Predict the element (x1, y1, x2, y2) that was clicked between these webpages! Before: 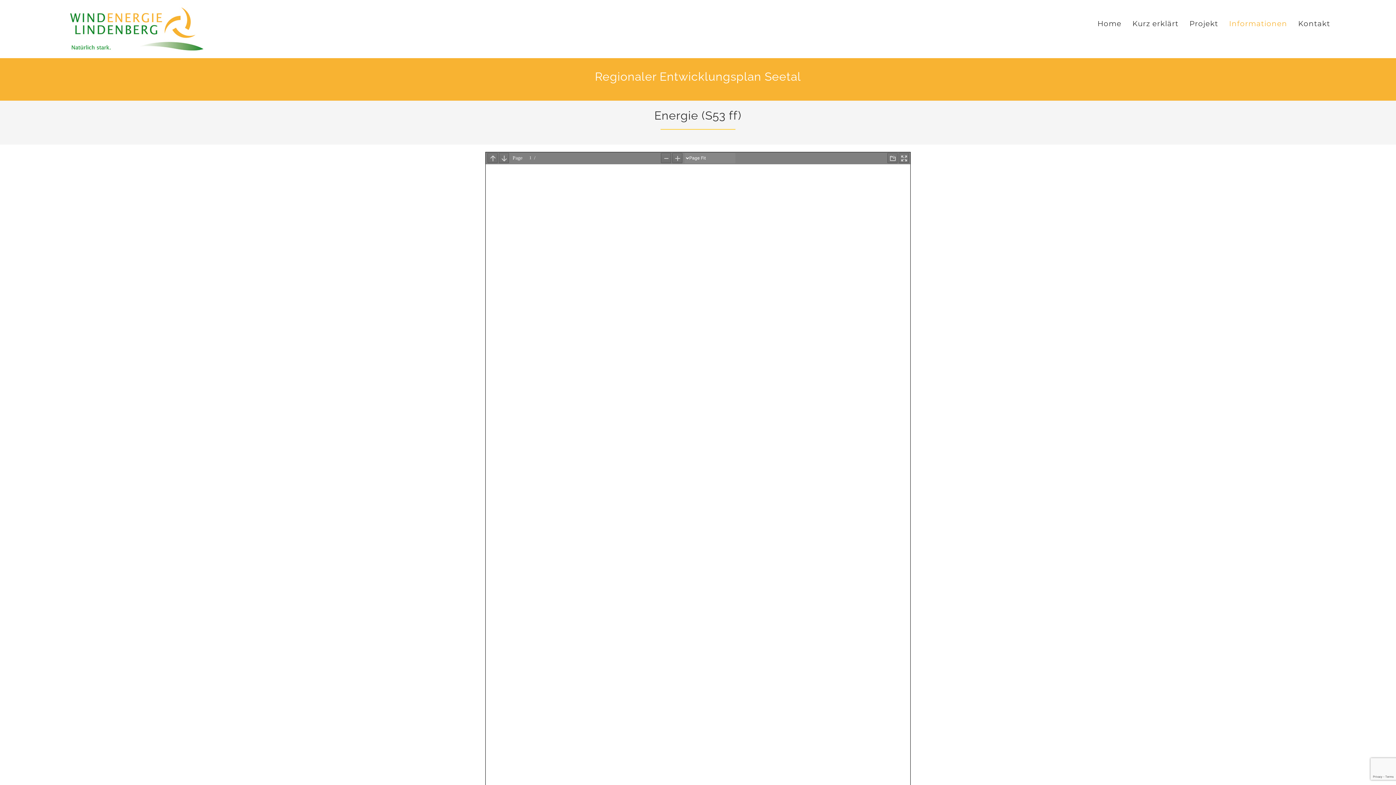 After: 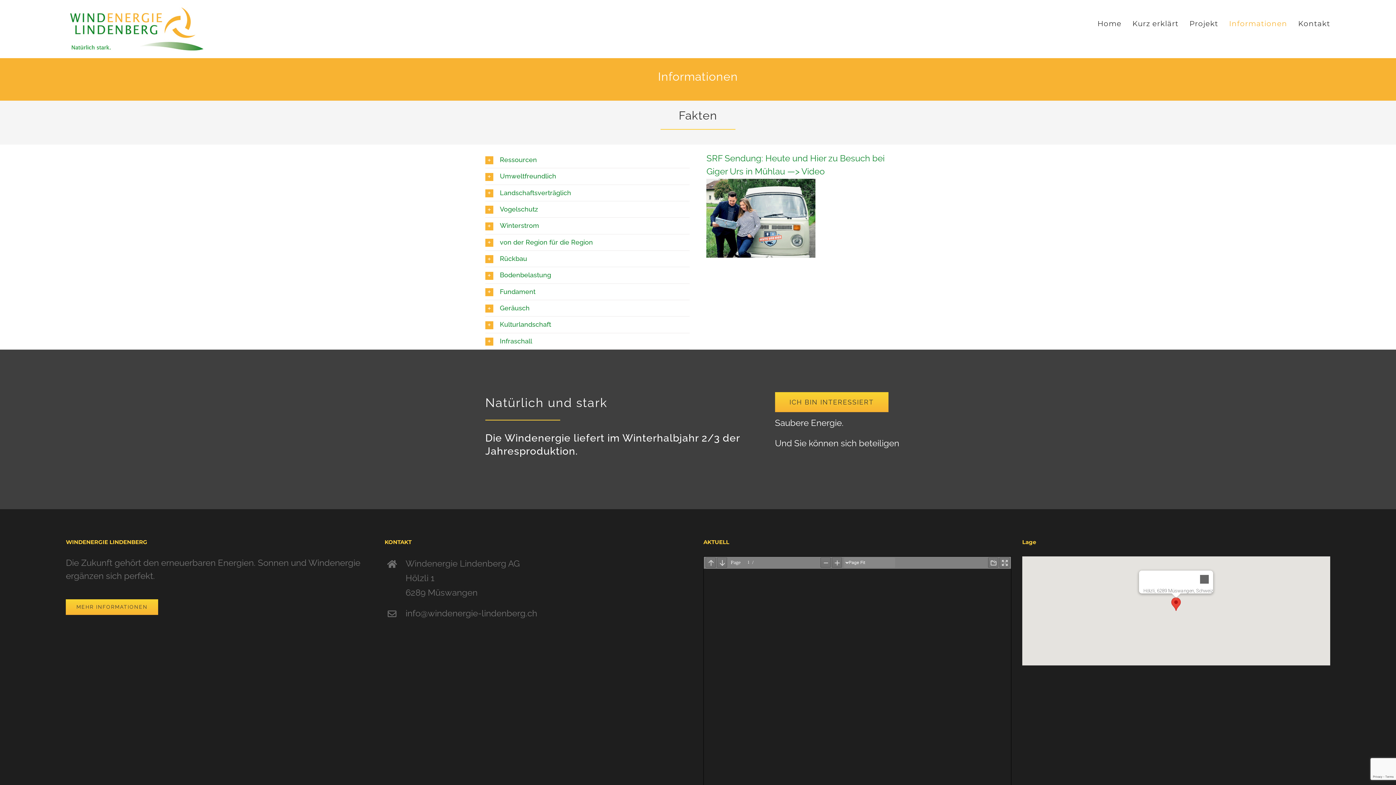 Action: bbox: (1229, 0, 1287, 47) label: Informationen